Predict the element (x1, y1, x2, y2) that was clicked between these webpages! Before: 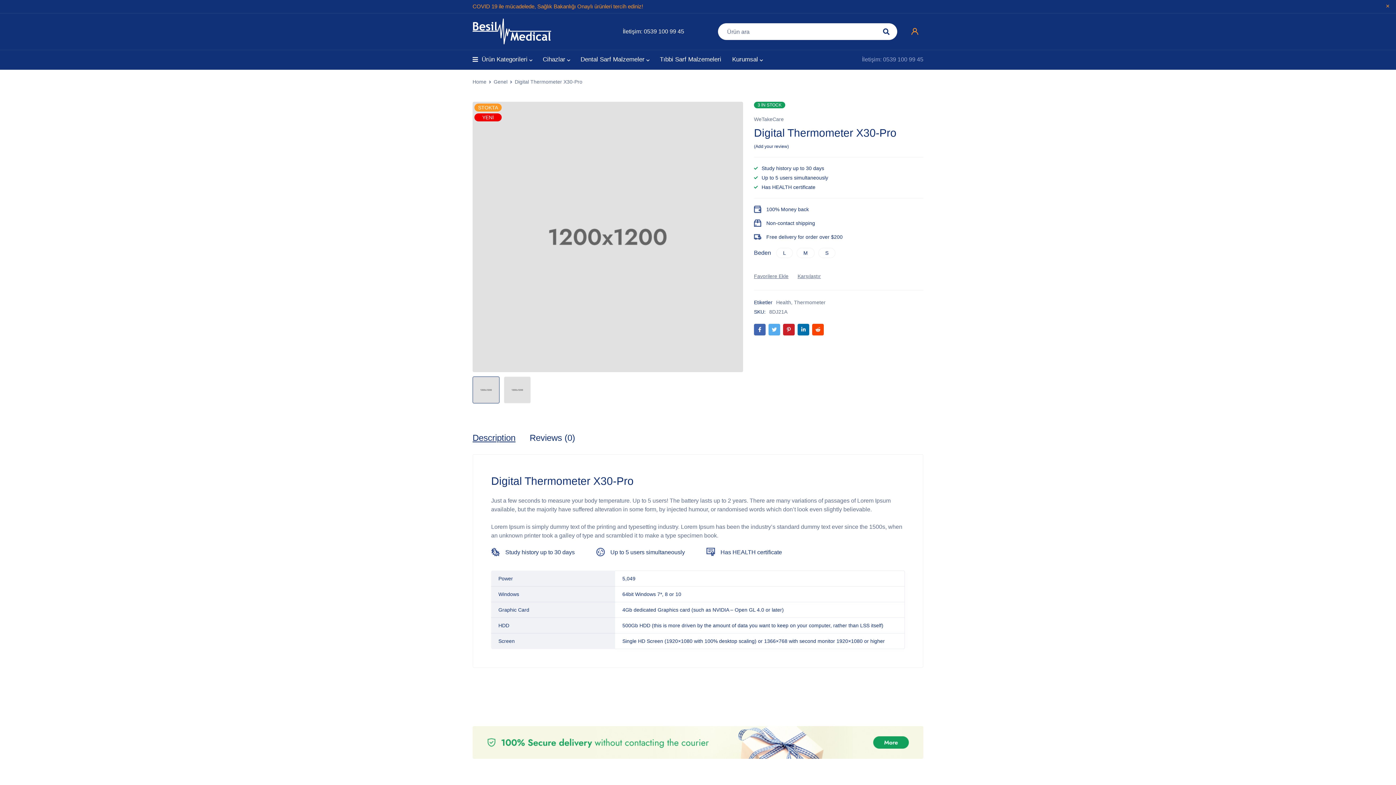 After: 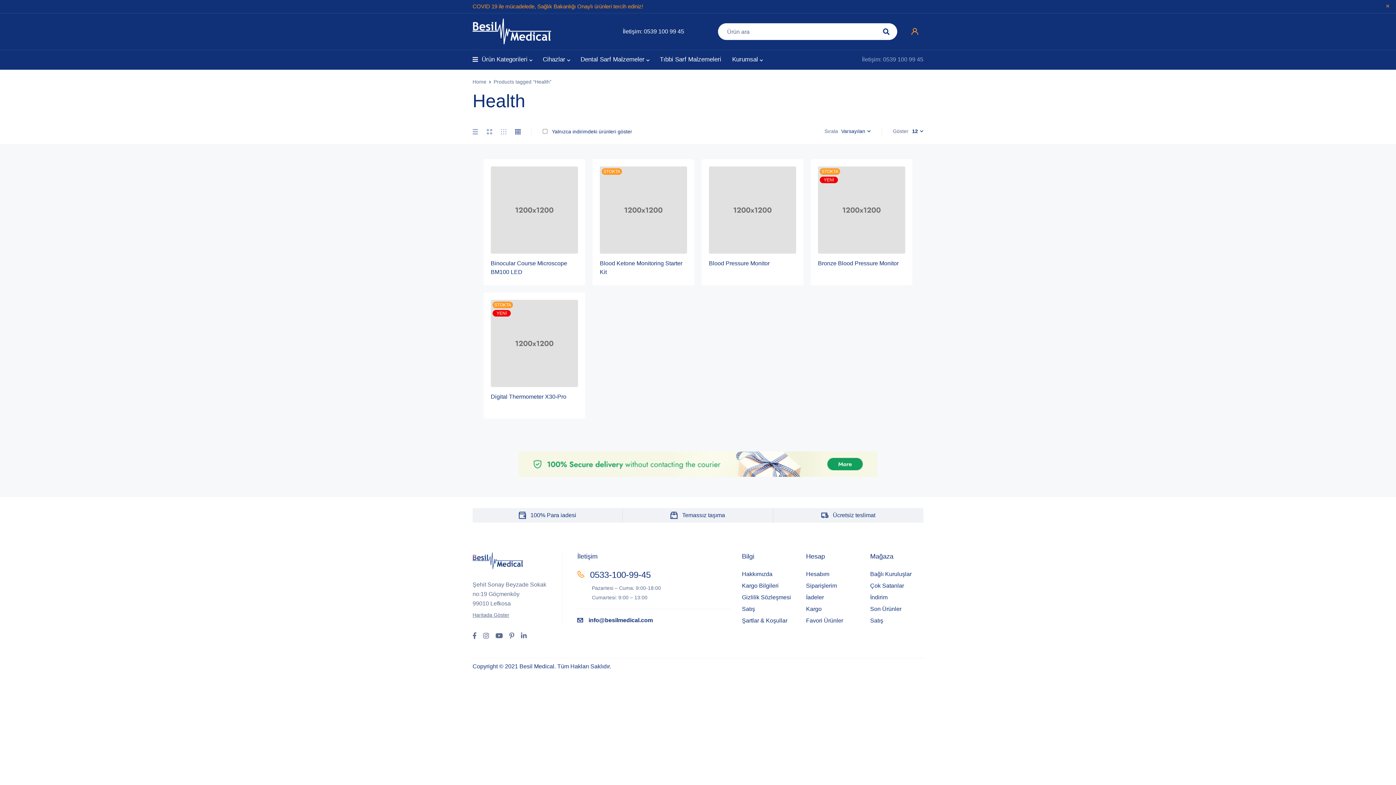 Action: label: Health bbox: (776, 299, 791, 305)